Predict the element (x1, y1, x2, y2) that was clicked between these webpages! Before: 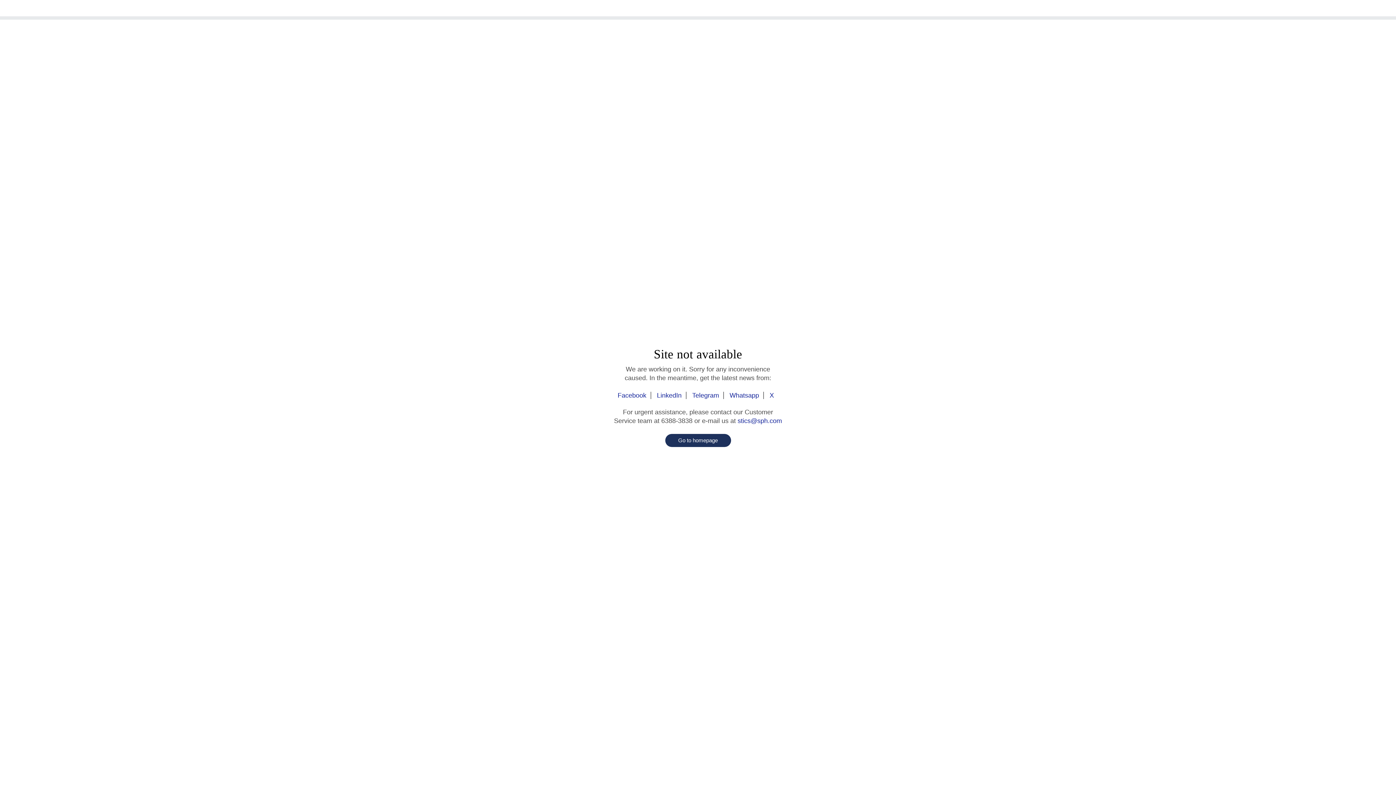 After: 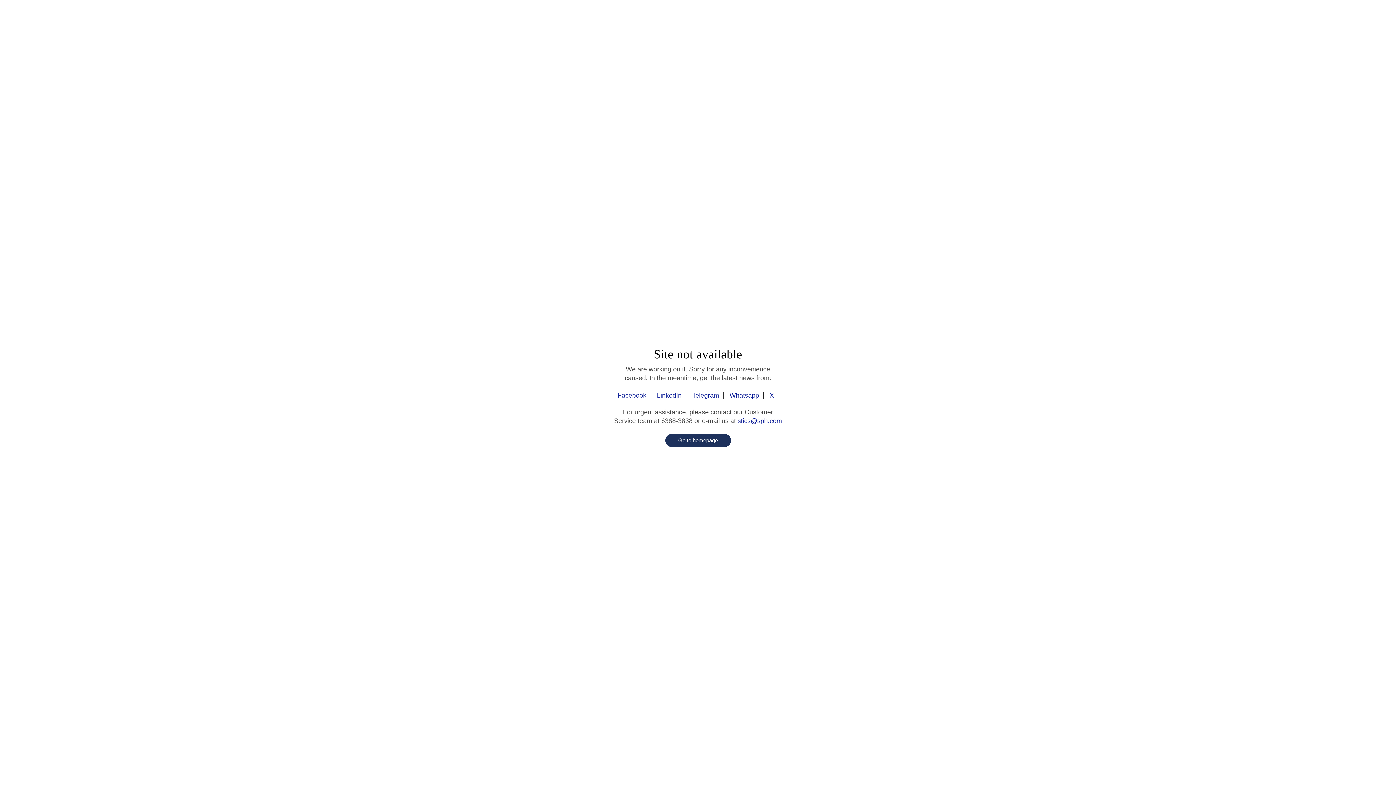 Action: label: LinkedIn bbox: (652, 392, 686, 399)